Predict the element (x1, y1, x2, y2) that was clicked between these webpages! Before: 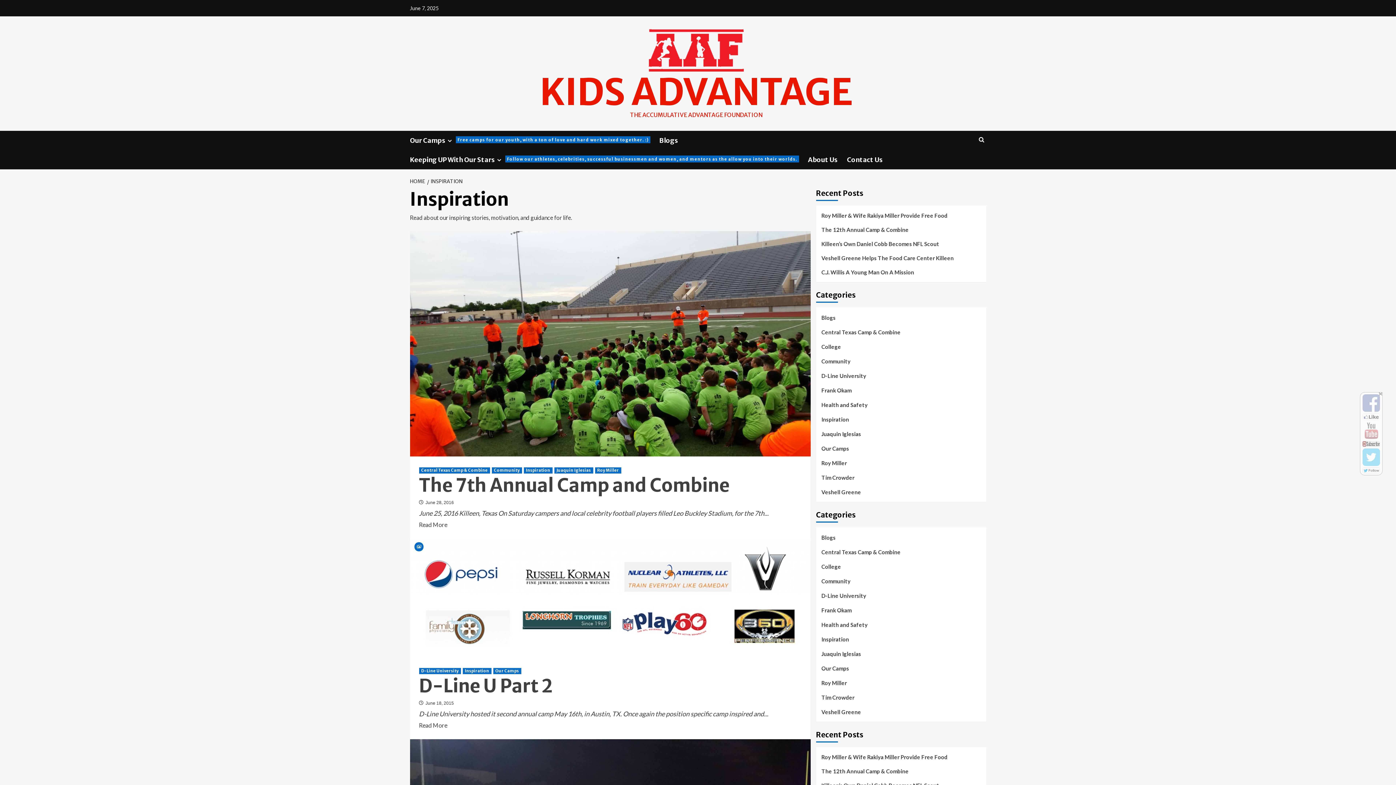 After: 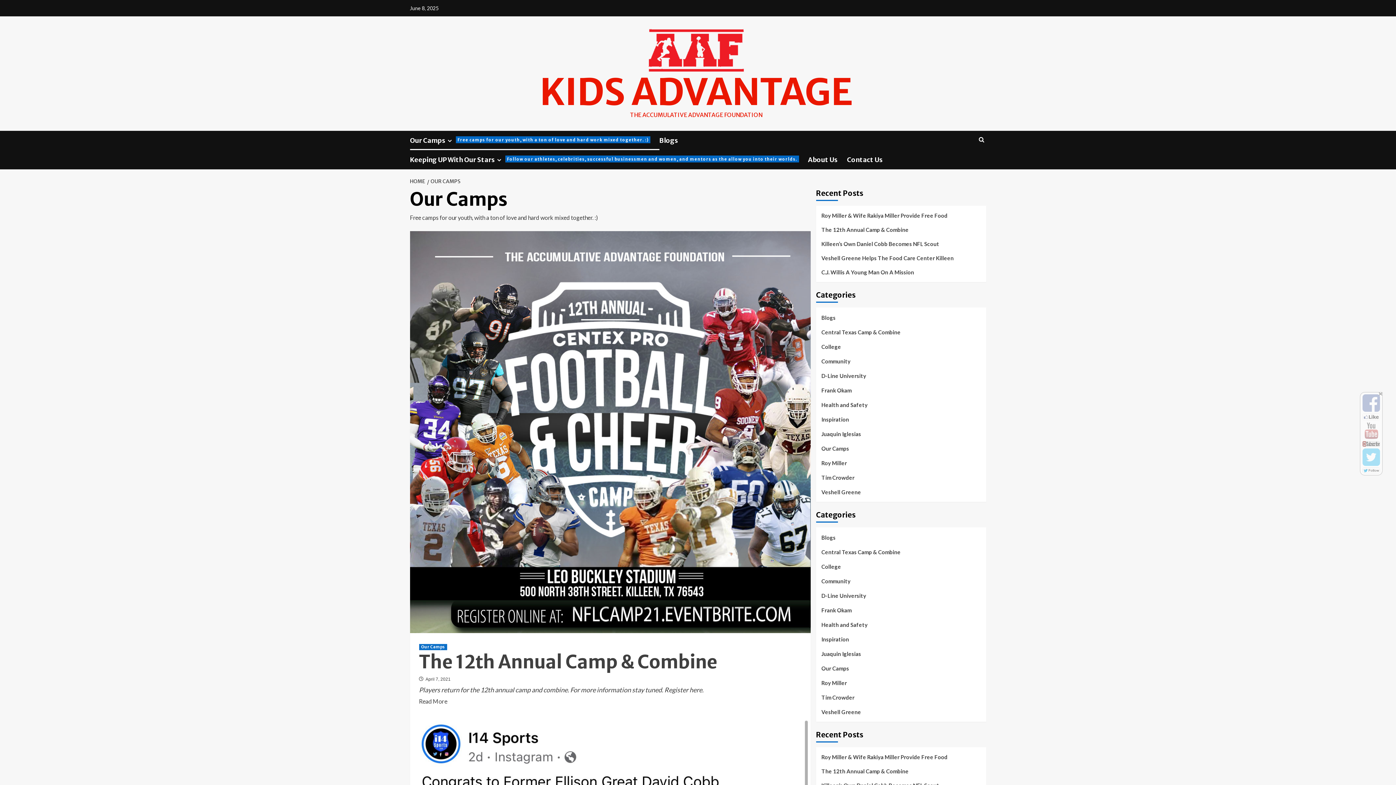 Action: label: View all posts in Our Camps bbox: (493, 668, 521, 674)